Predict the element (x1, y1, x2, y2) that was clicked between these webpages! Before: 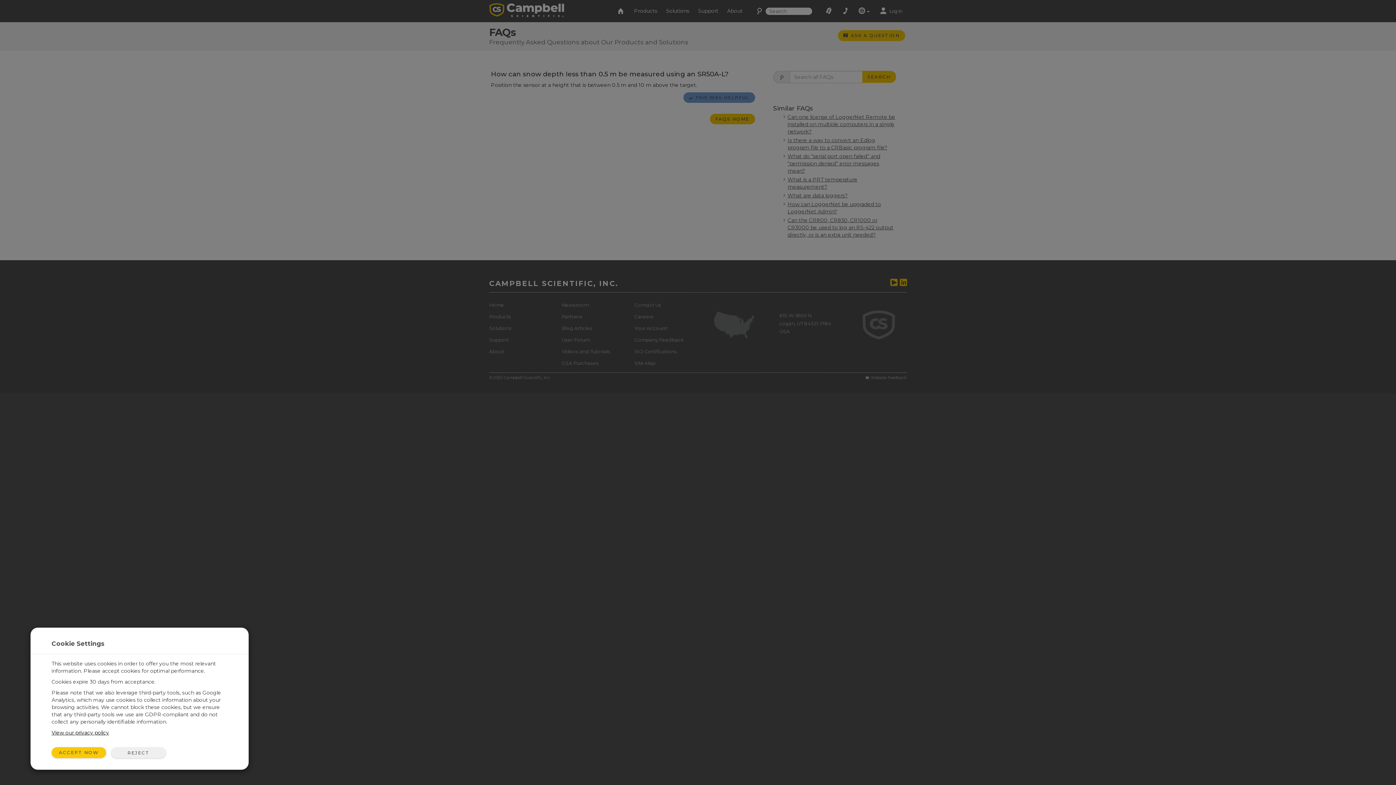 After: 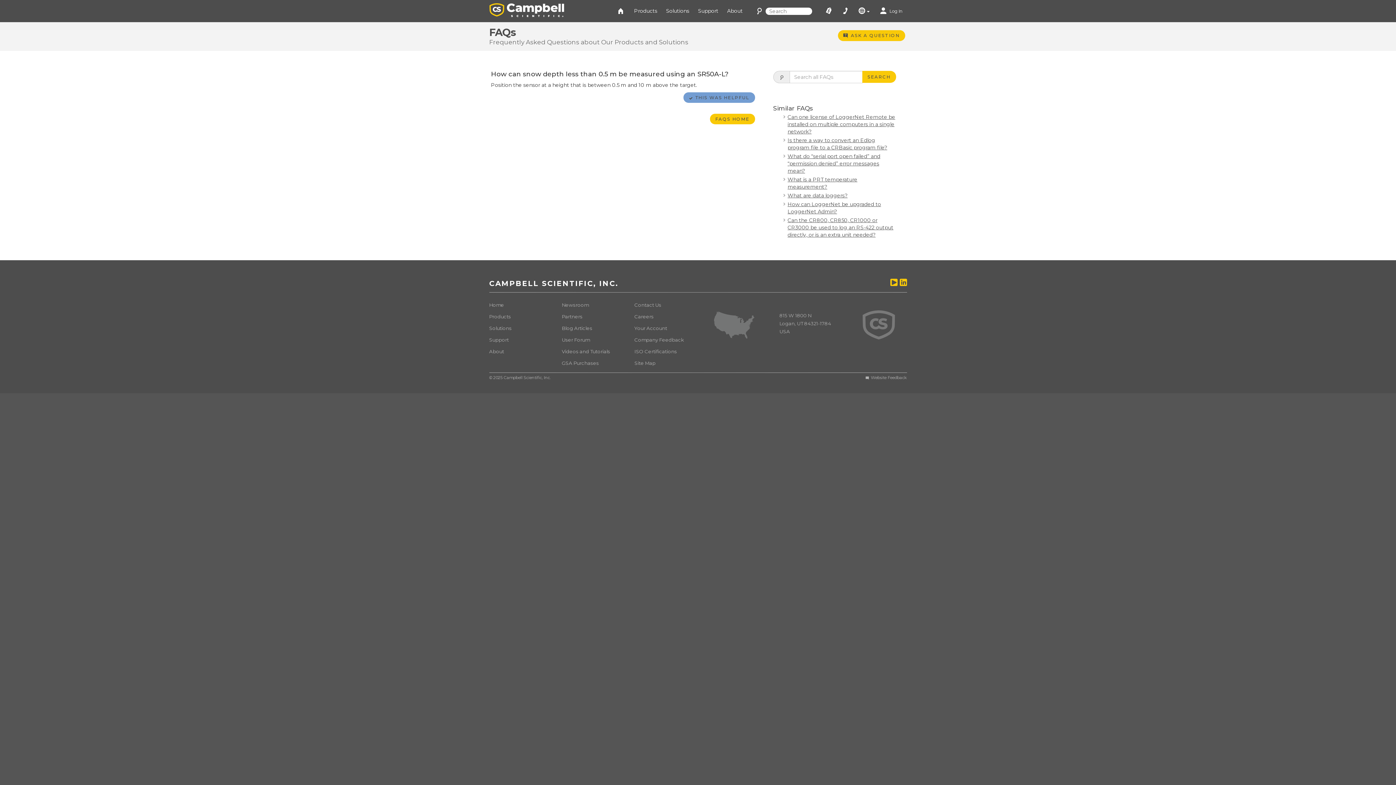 Action: label: REJECT bbox: (111, 747, 165, 758)